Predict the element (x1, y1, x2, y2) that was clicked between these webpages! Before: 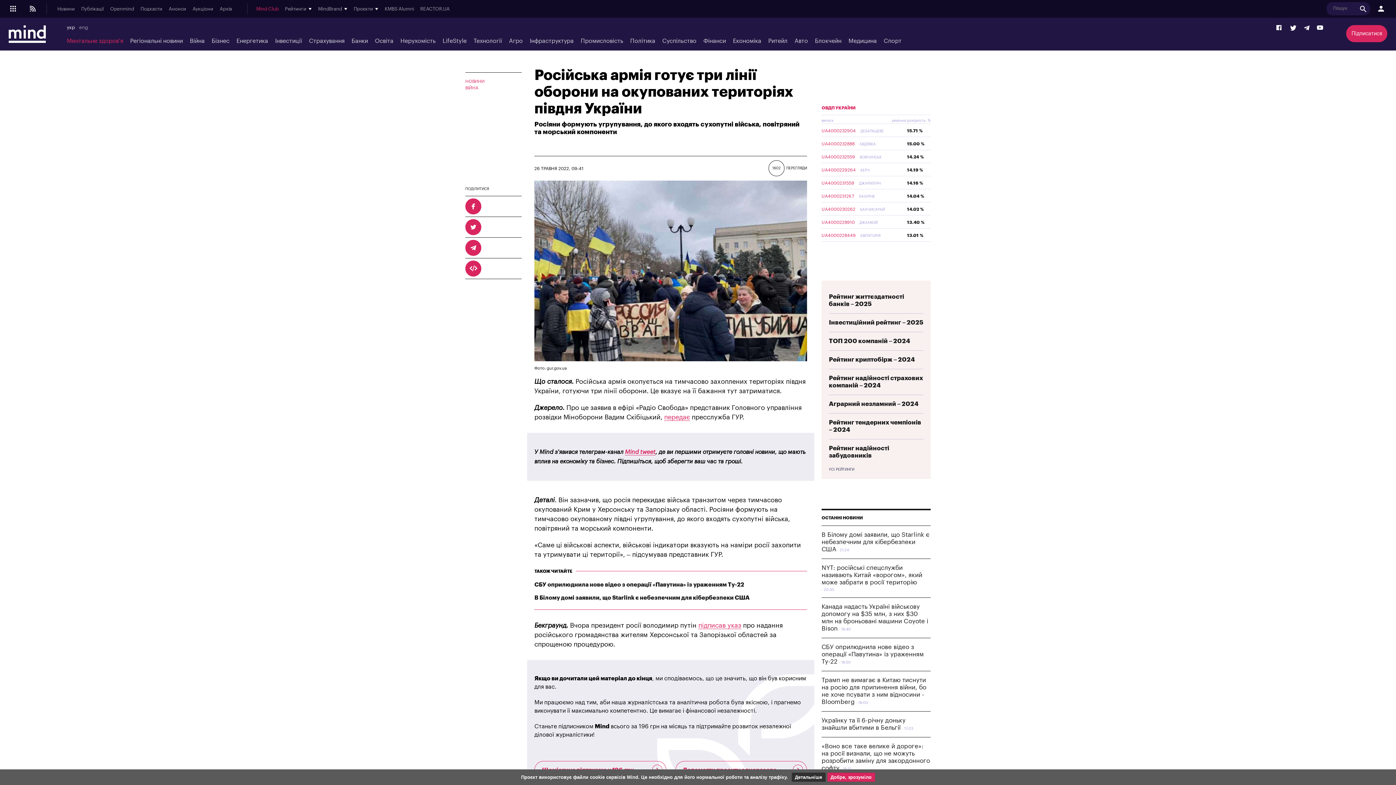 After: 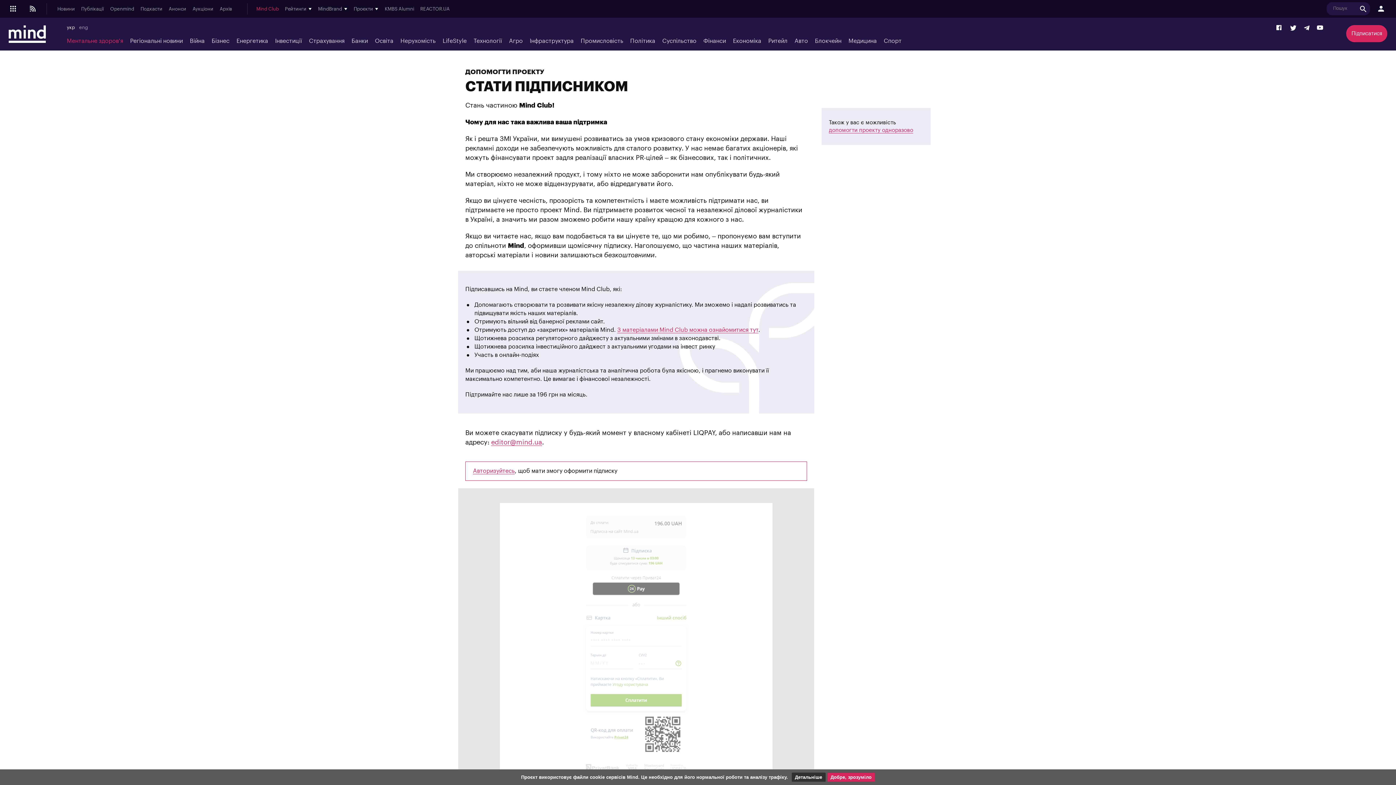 Action: bbox: (1346, 25, 1387, 42) label: Підписатися